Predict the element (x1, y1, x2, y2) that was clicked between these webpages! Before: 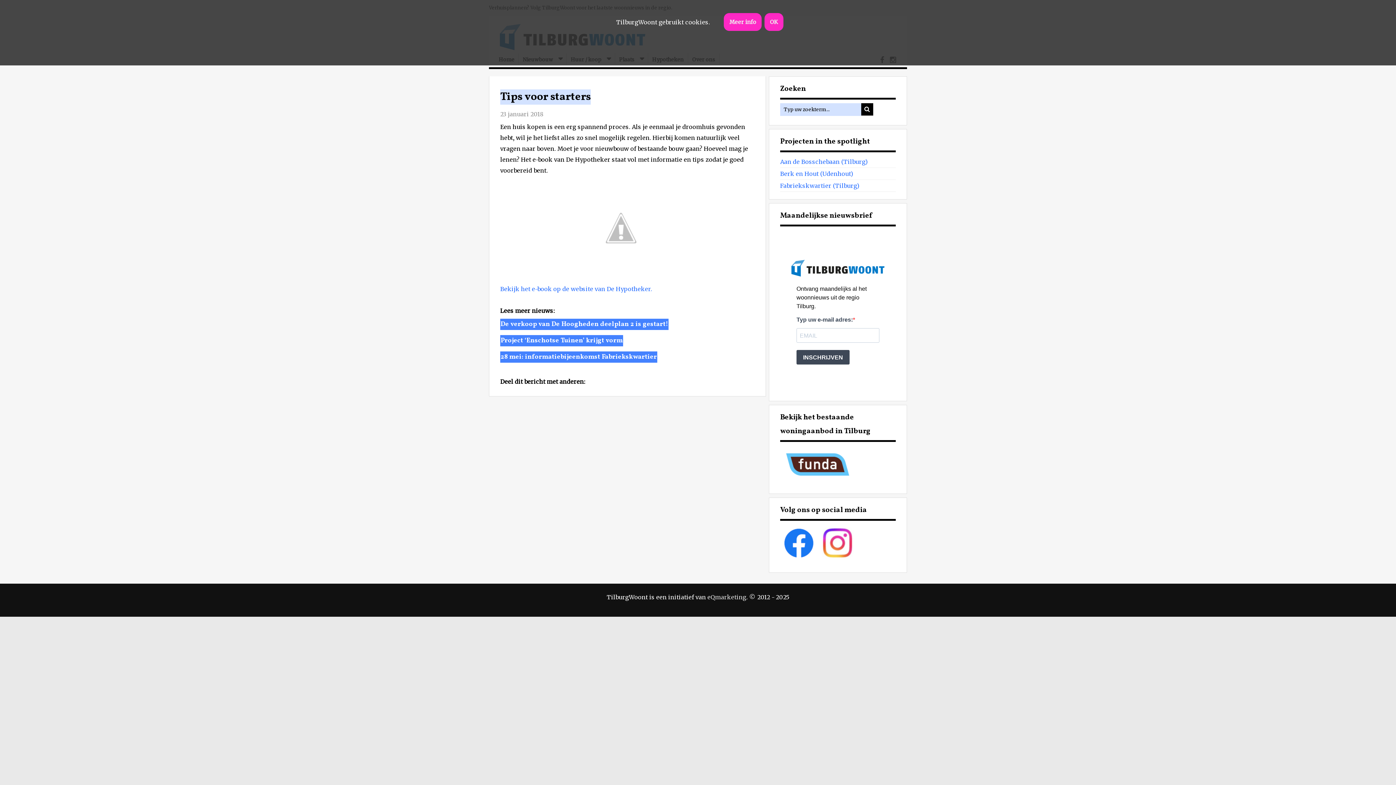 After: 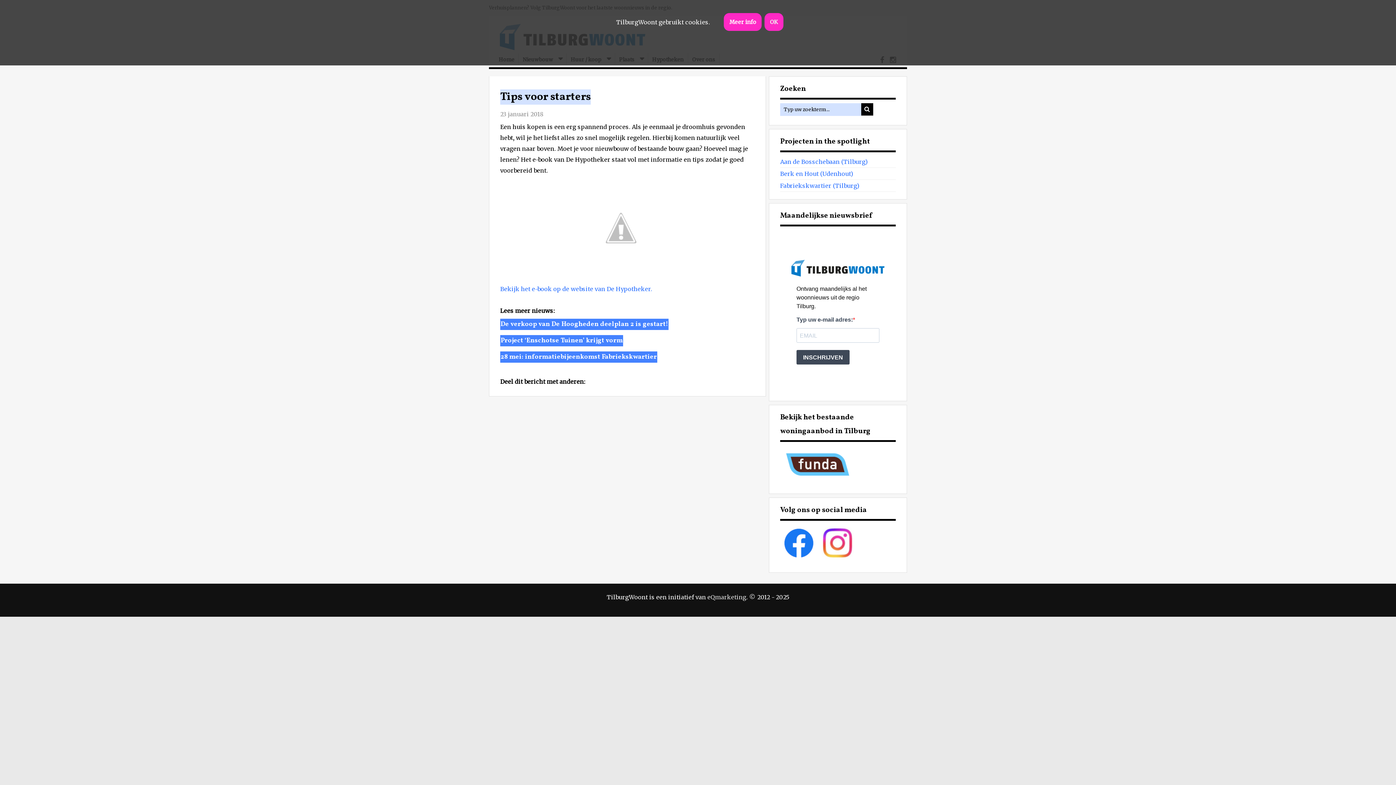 Action: label: Meer info bbox: (724, 13, 761, 30)